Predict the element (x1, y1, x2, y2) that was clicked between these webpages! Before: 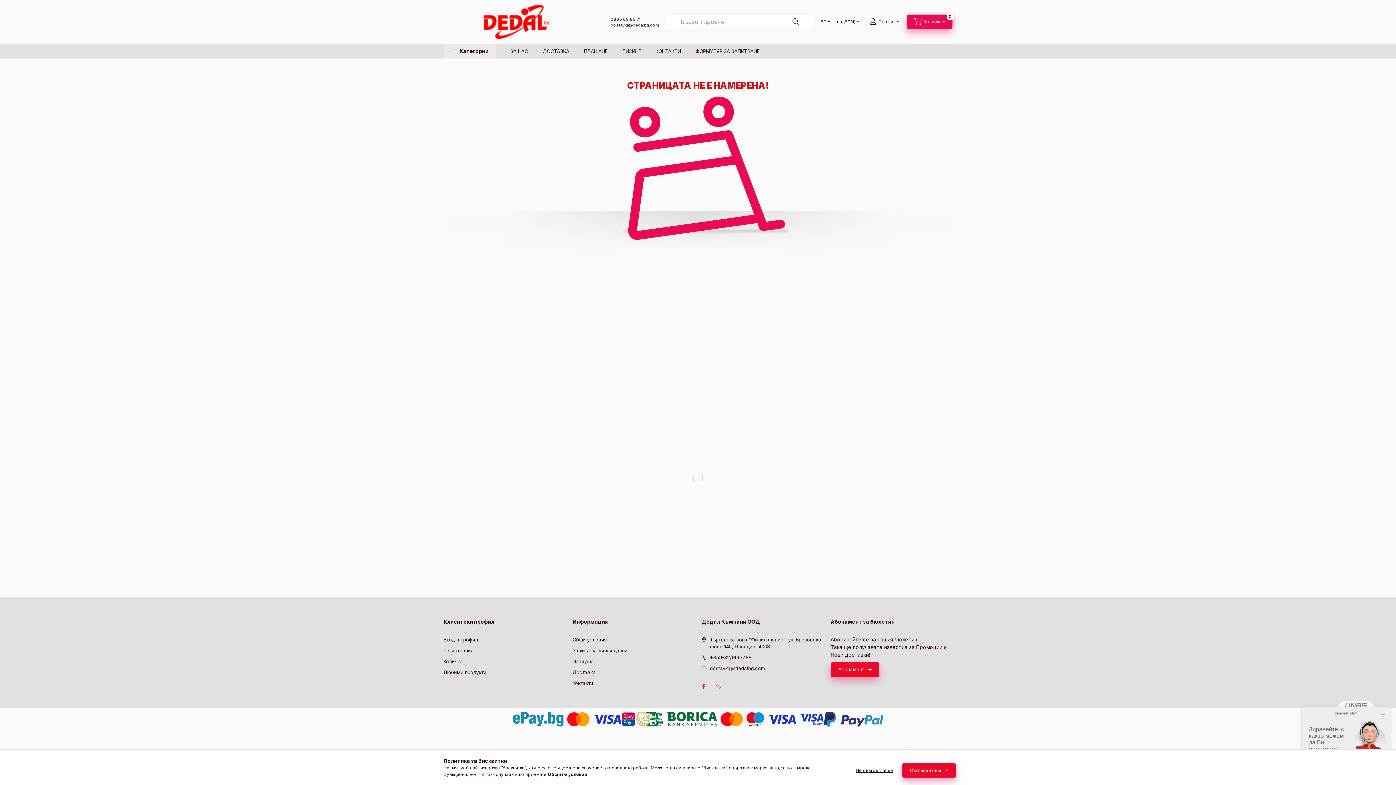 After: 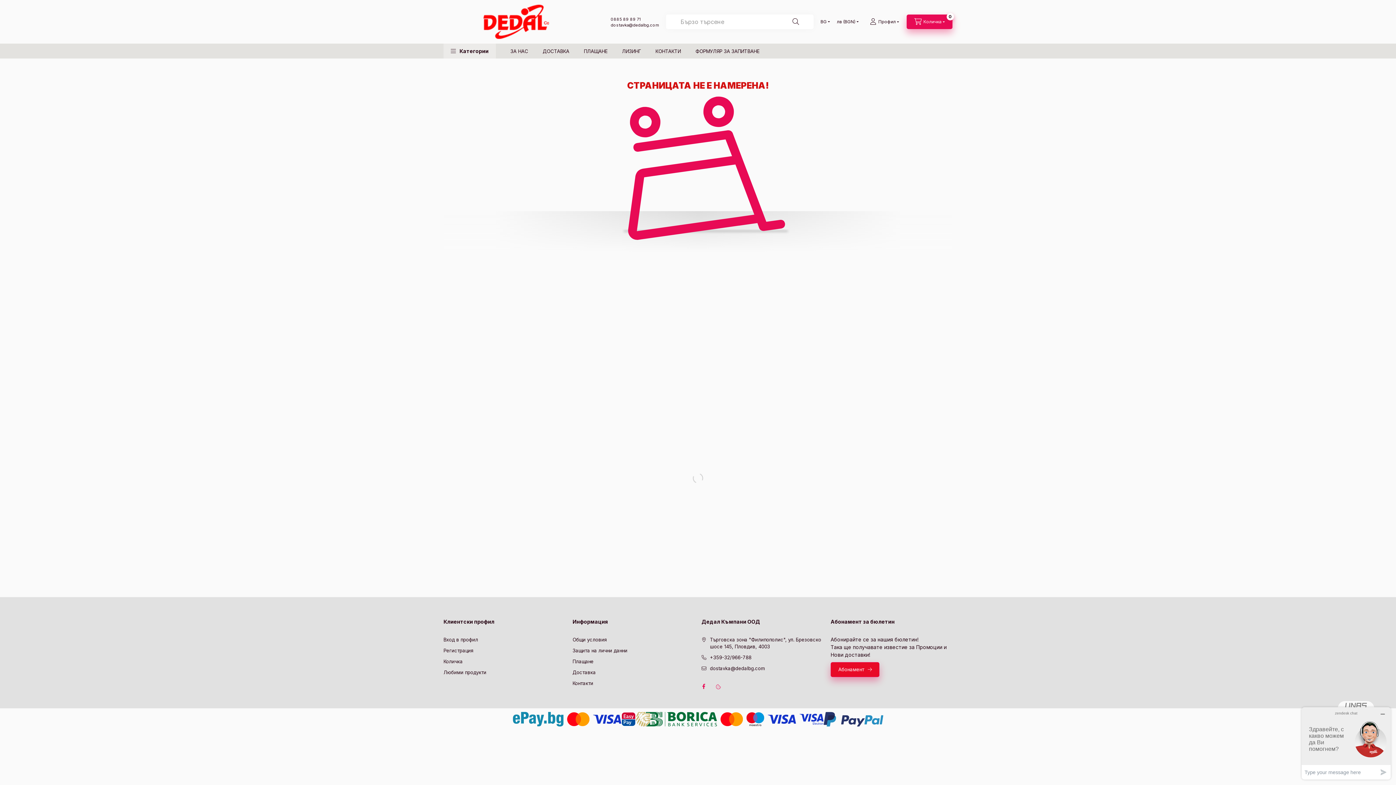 Action: bbox: (902, 763, 956, 778) label: Съгласен съм